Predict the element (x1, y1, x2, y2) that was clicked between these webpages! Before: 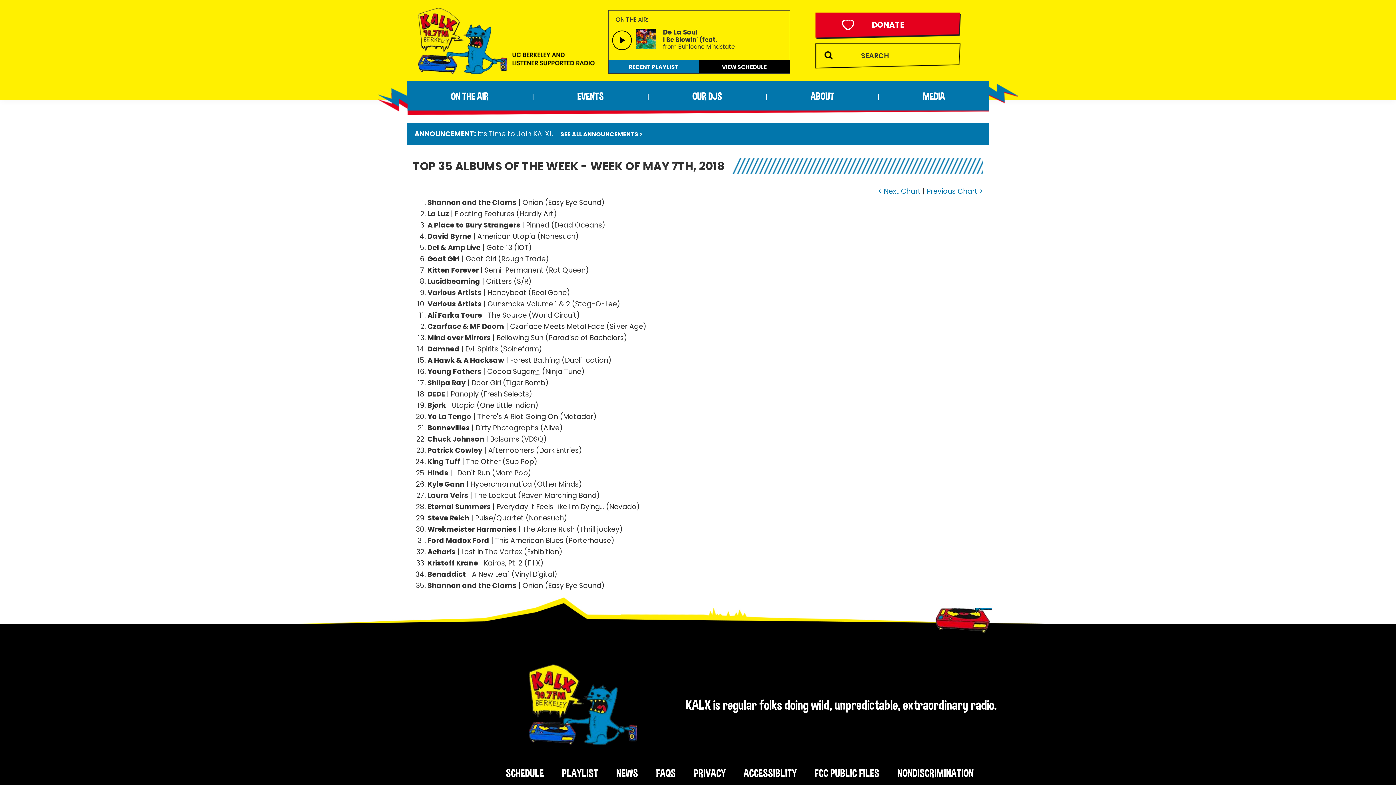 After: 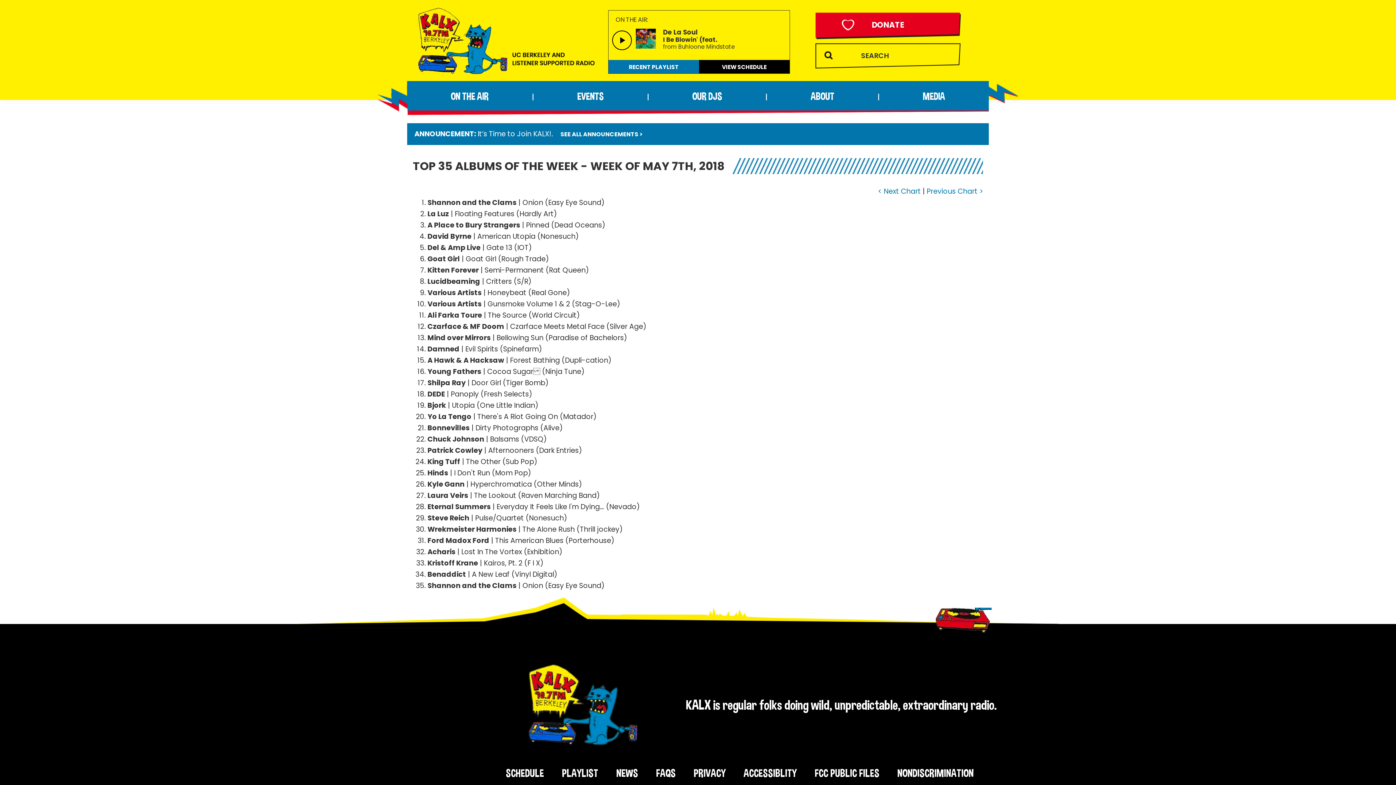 Action: bbox: (693, 766, 725, 779) label: PRIVACY